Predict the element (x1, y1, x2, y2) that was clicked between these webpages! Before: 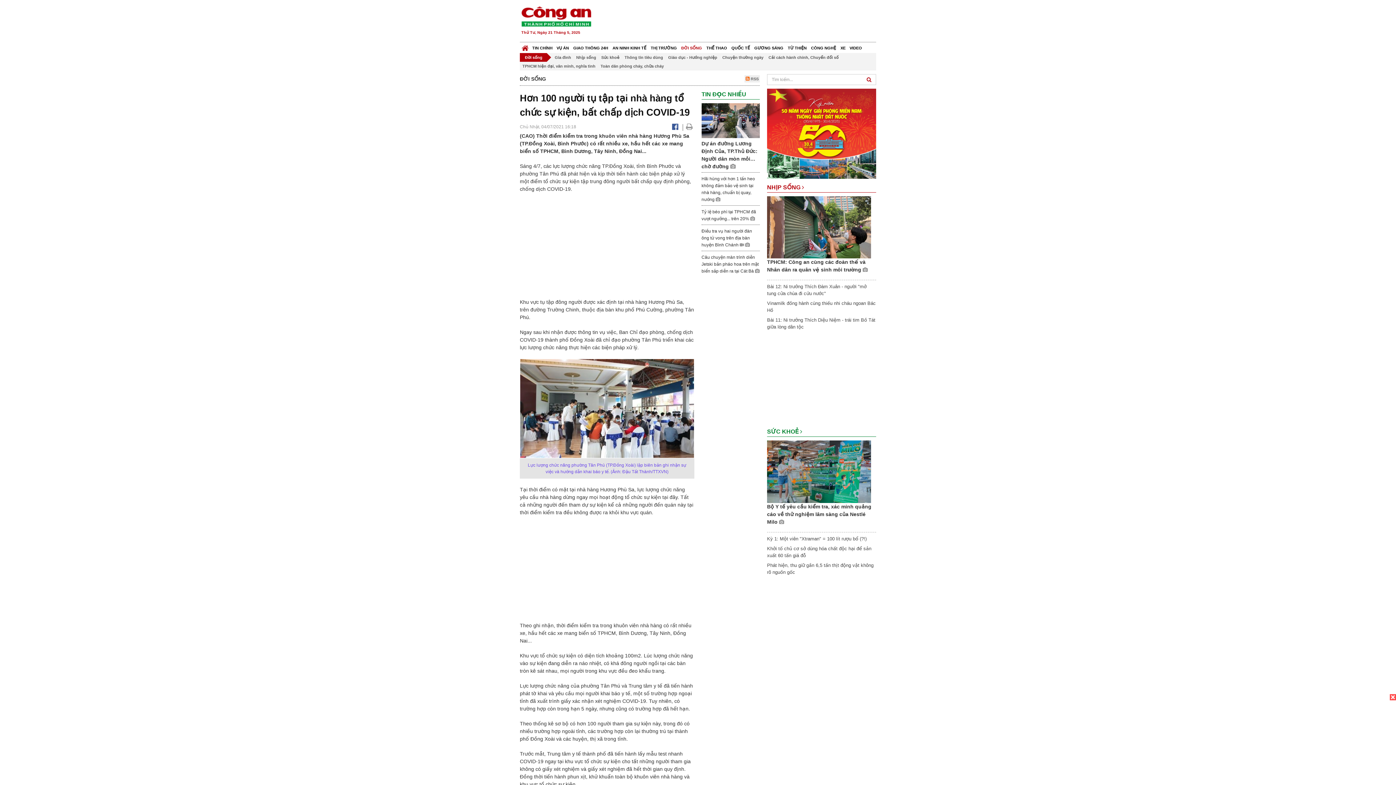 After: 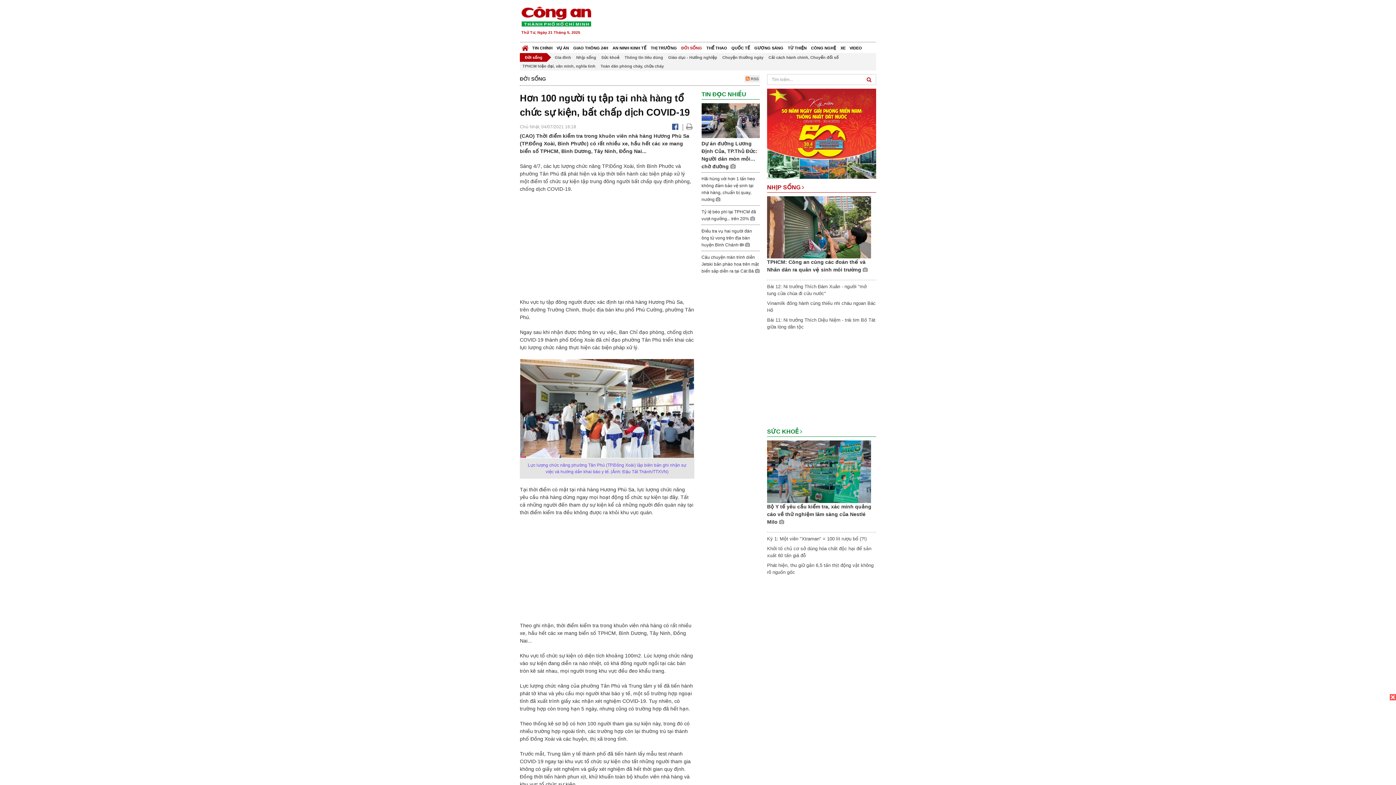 Action: bbox: (701, 89, 748, 99) label: TIN ĐỌC NHIỀU